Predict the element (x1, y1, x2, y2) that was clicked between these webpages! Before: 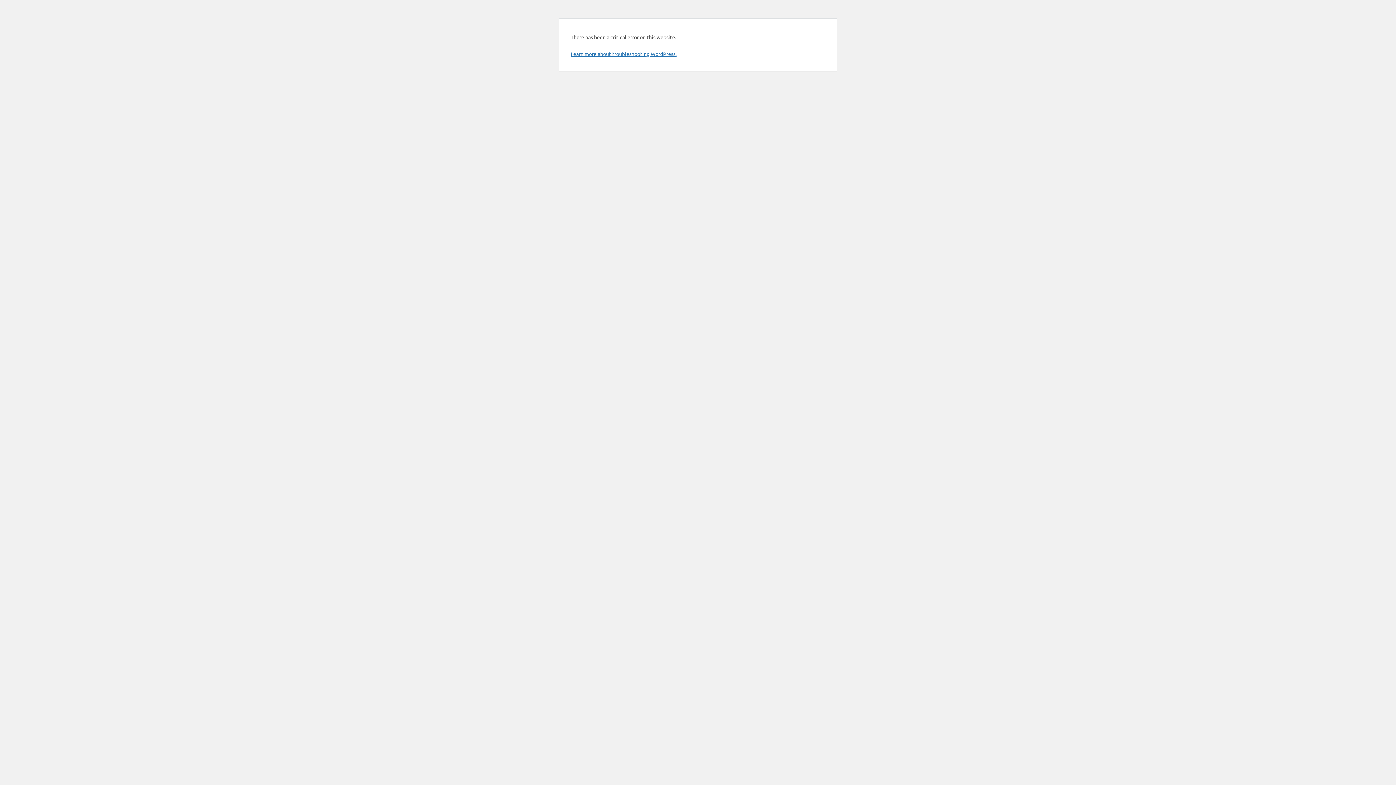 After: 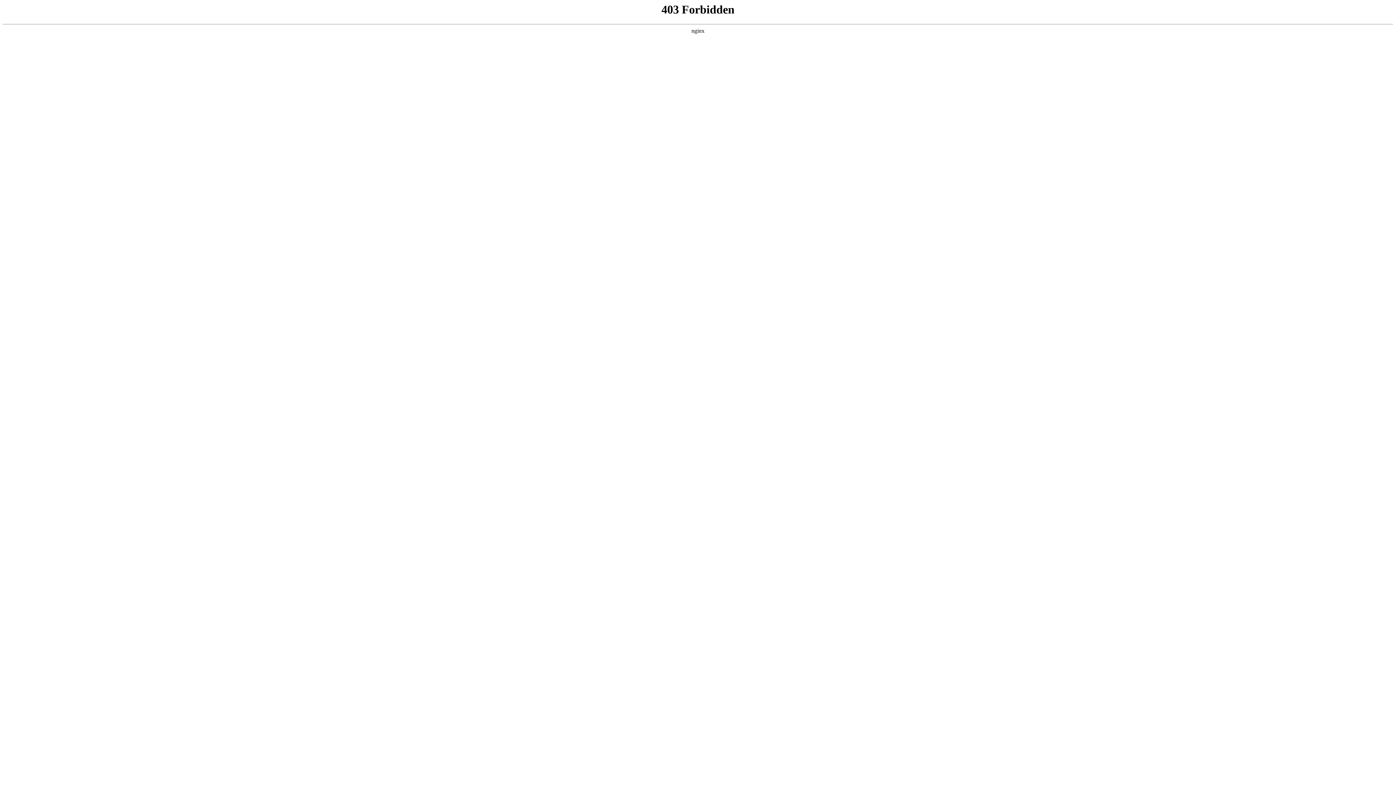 Action: label: Learn more about troubleshooting WordPress. bbox: (570, 50, 676, 57)